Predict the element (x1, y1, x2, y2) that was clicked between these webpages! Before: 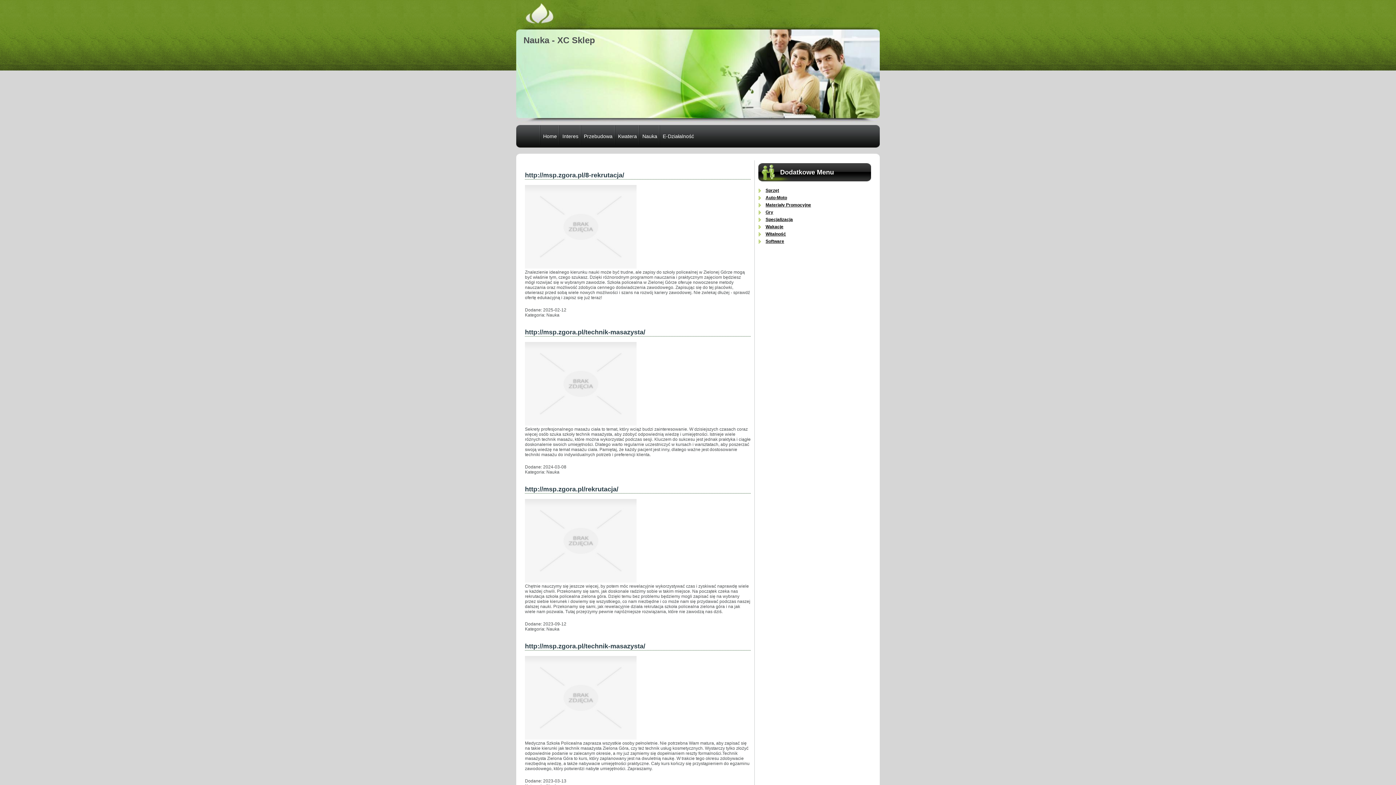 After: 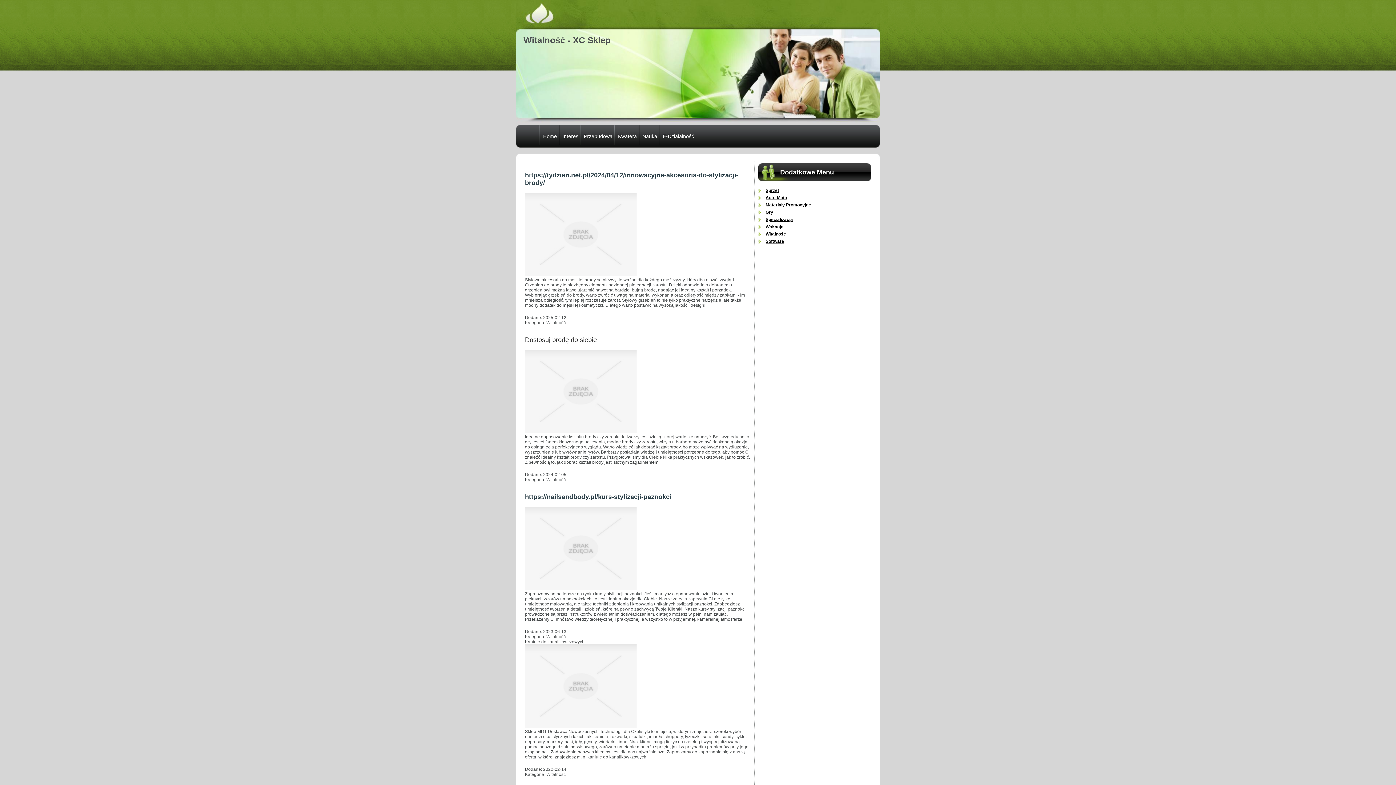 Action: bbox: (765, 231, 786, 236) label: Witalność